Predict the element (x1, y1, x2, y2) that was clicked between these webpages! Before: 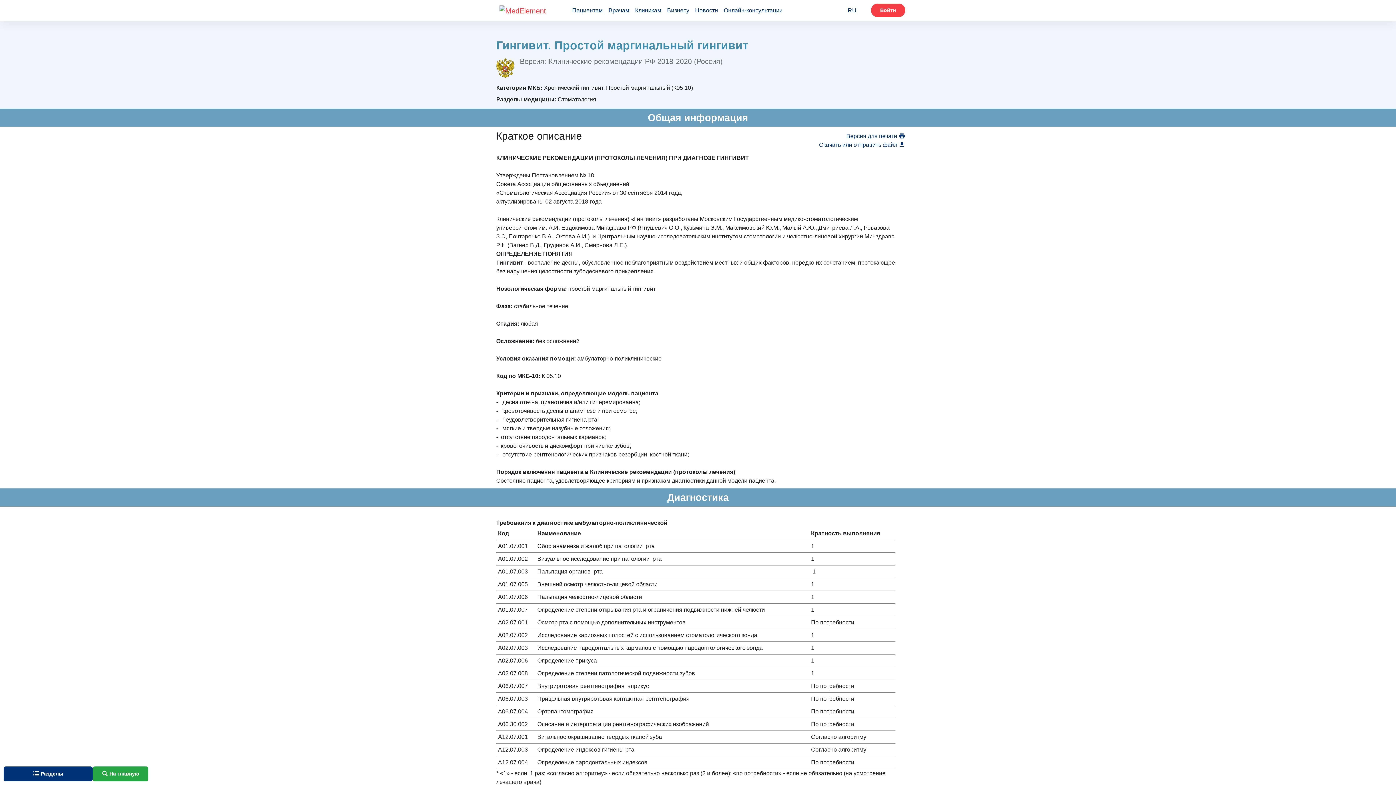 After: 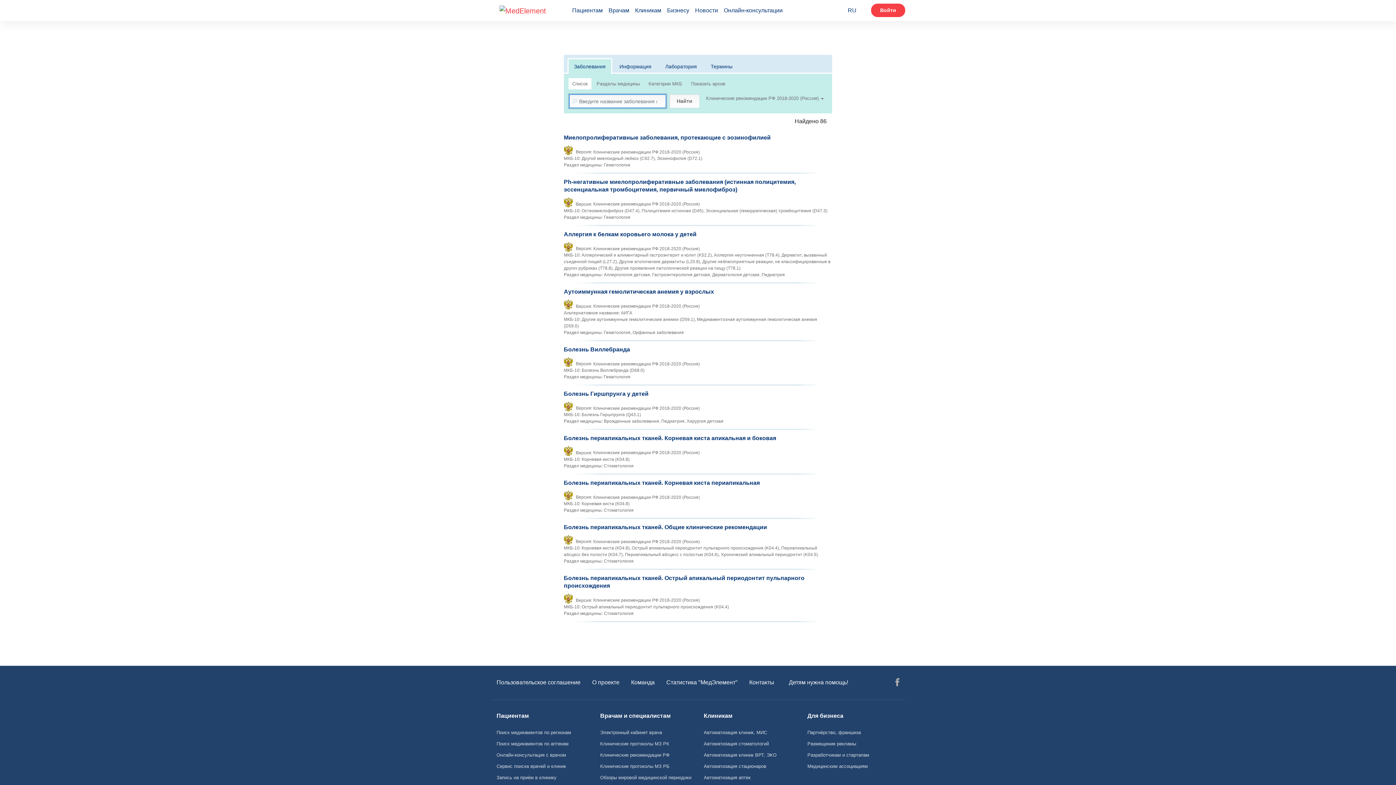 Action: bbox: (92, 766, 148, 781) label:  На главную